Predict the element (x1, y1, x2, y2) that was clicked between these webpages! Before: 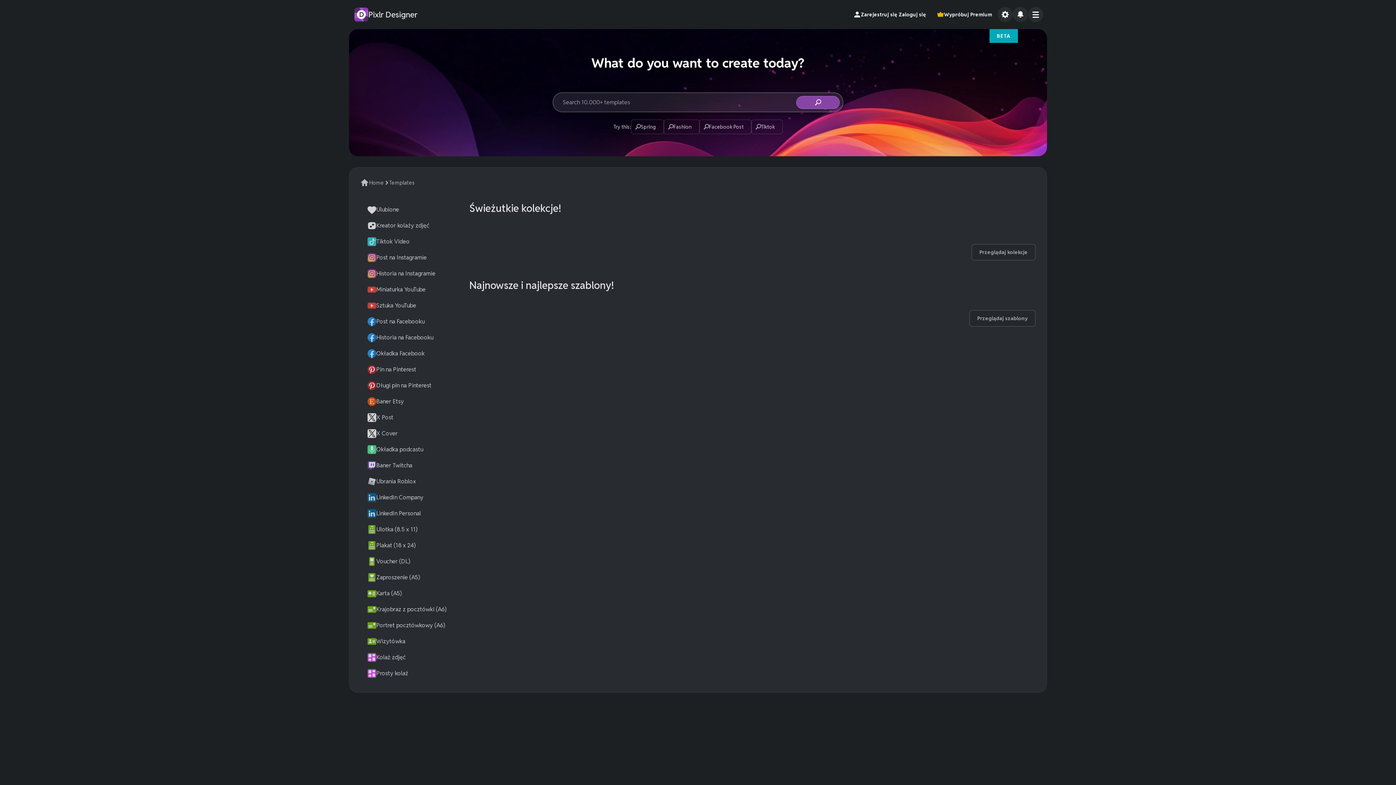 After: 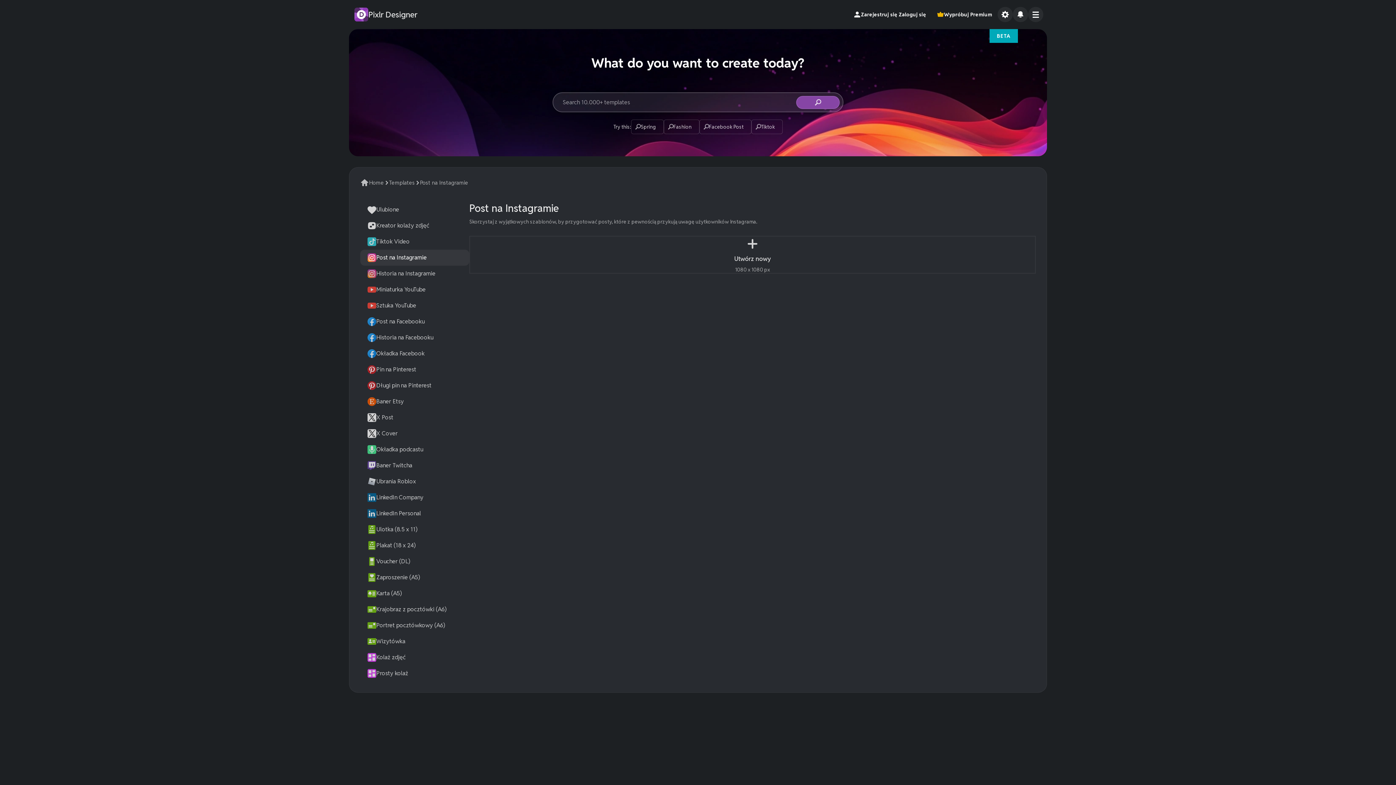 Action: label: Post na Instagramie bbox: (360, 249, 469, 265)